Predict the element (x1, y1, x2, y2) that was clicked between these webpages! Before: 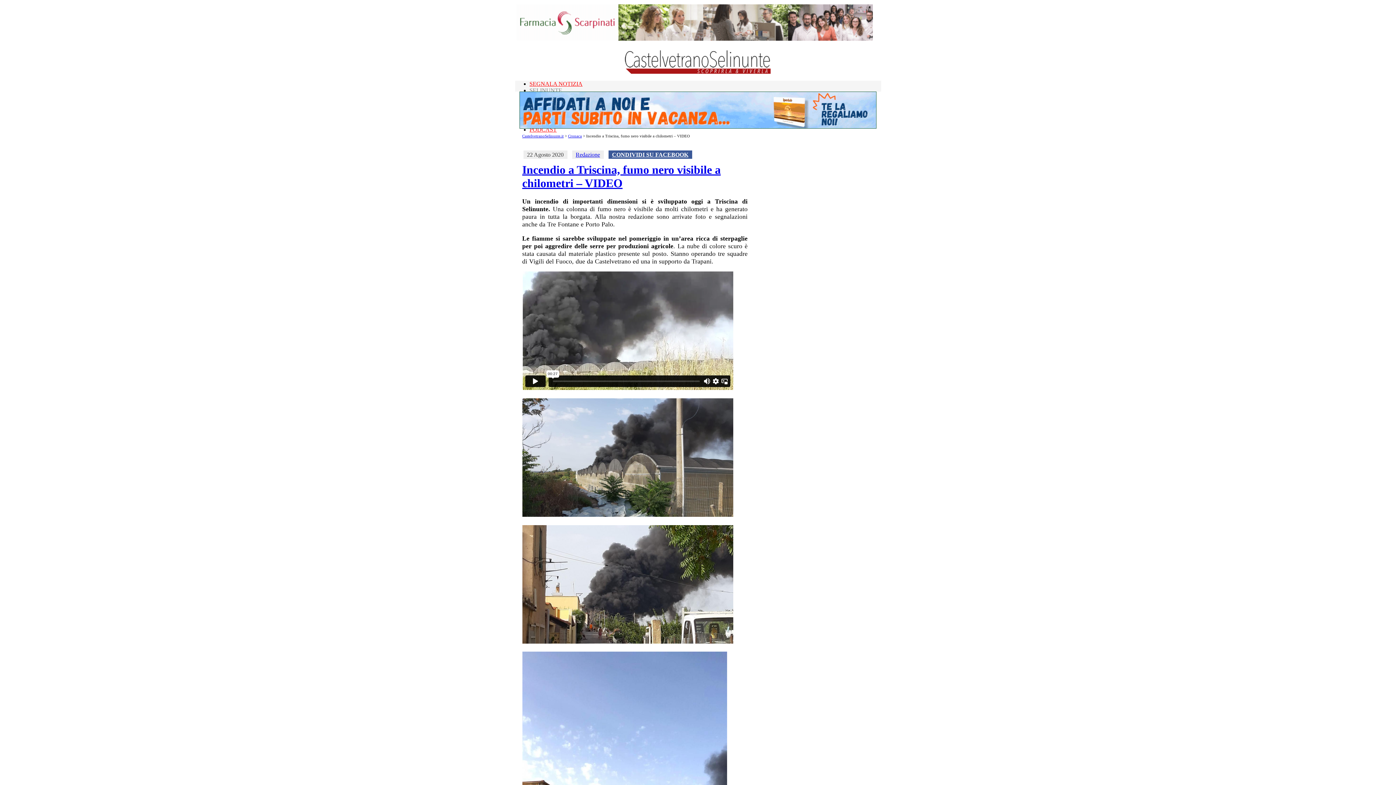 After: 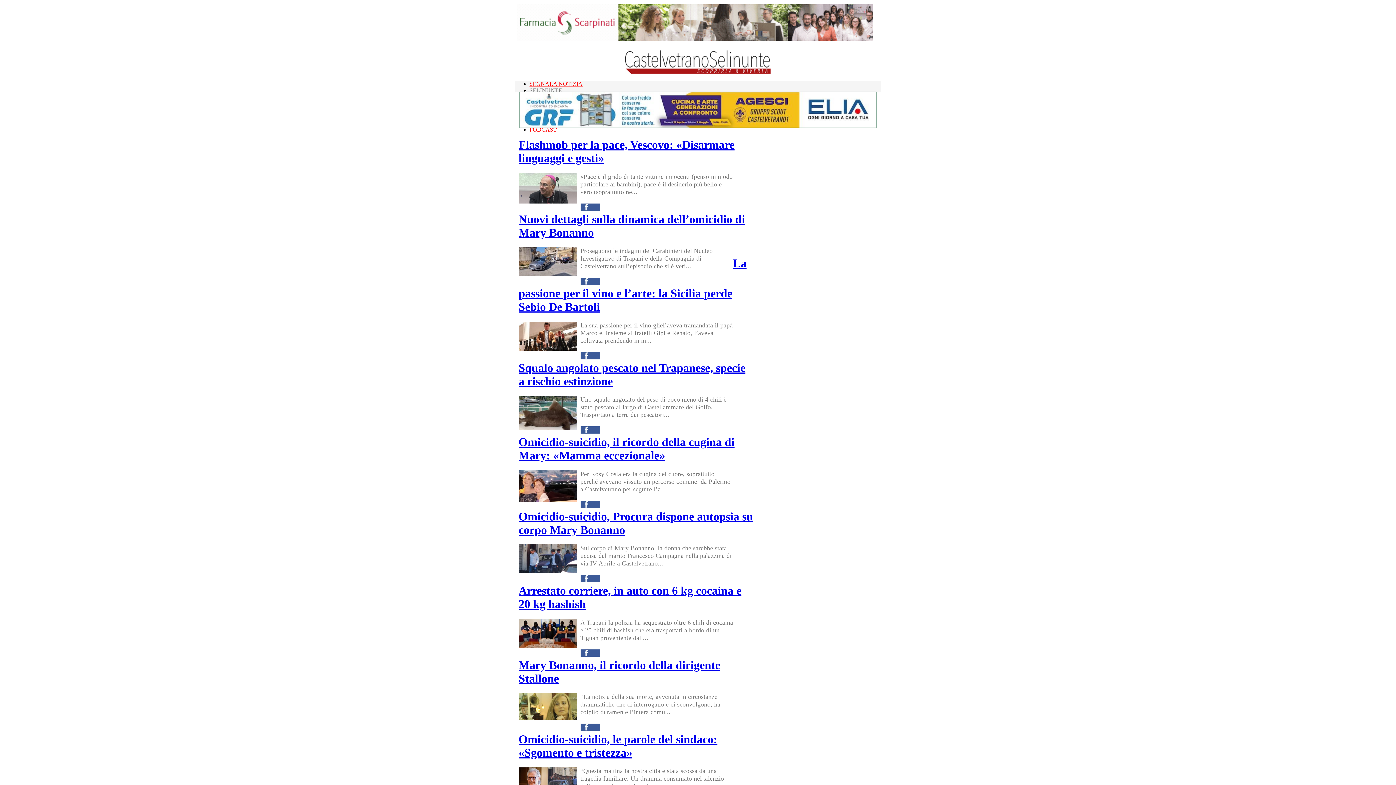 Action: bbox: (624, 69, 771, 75)